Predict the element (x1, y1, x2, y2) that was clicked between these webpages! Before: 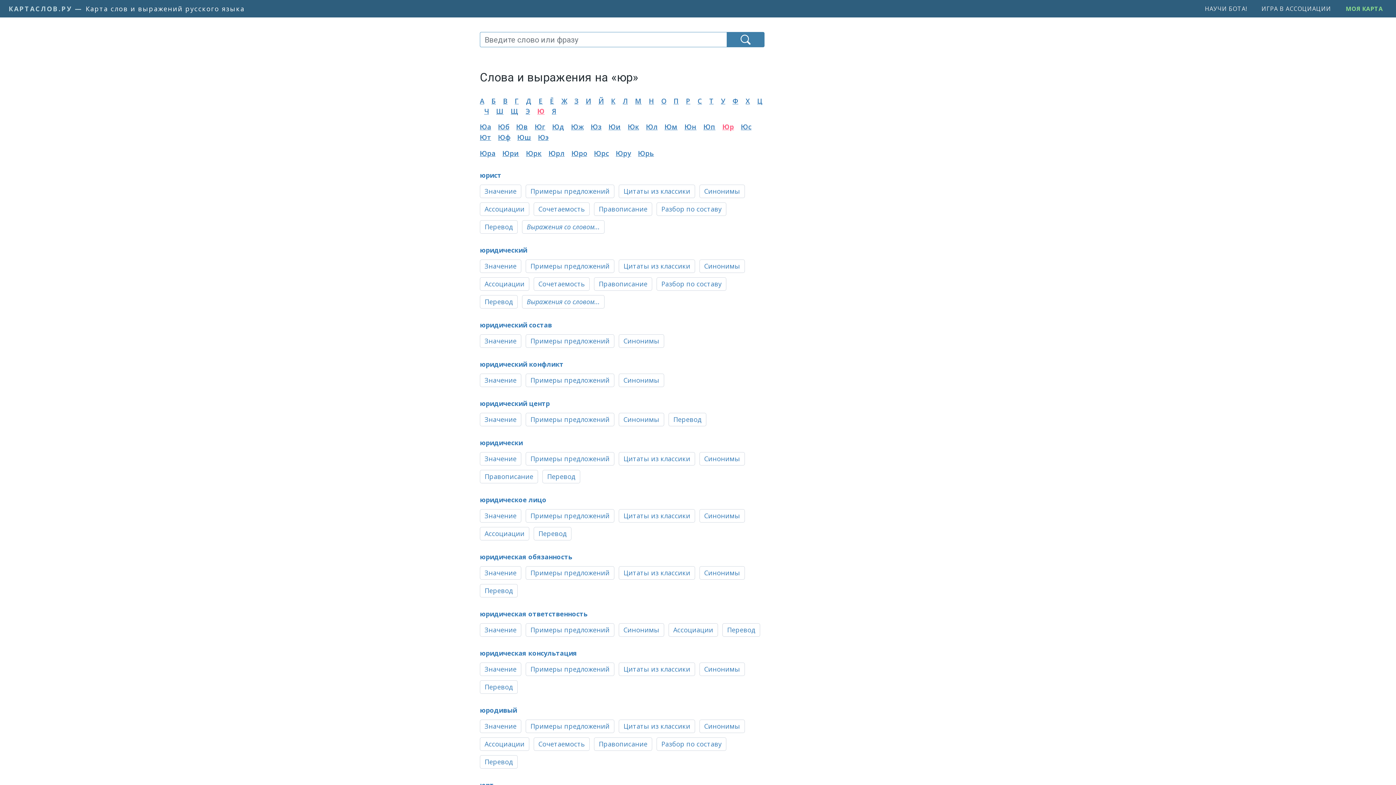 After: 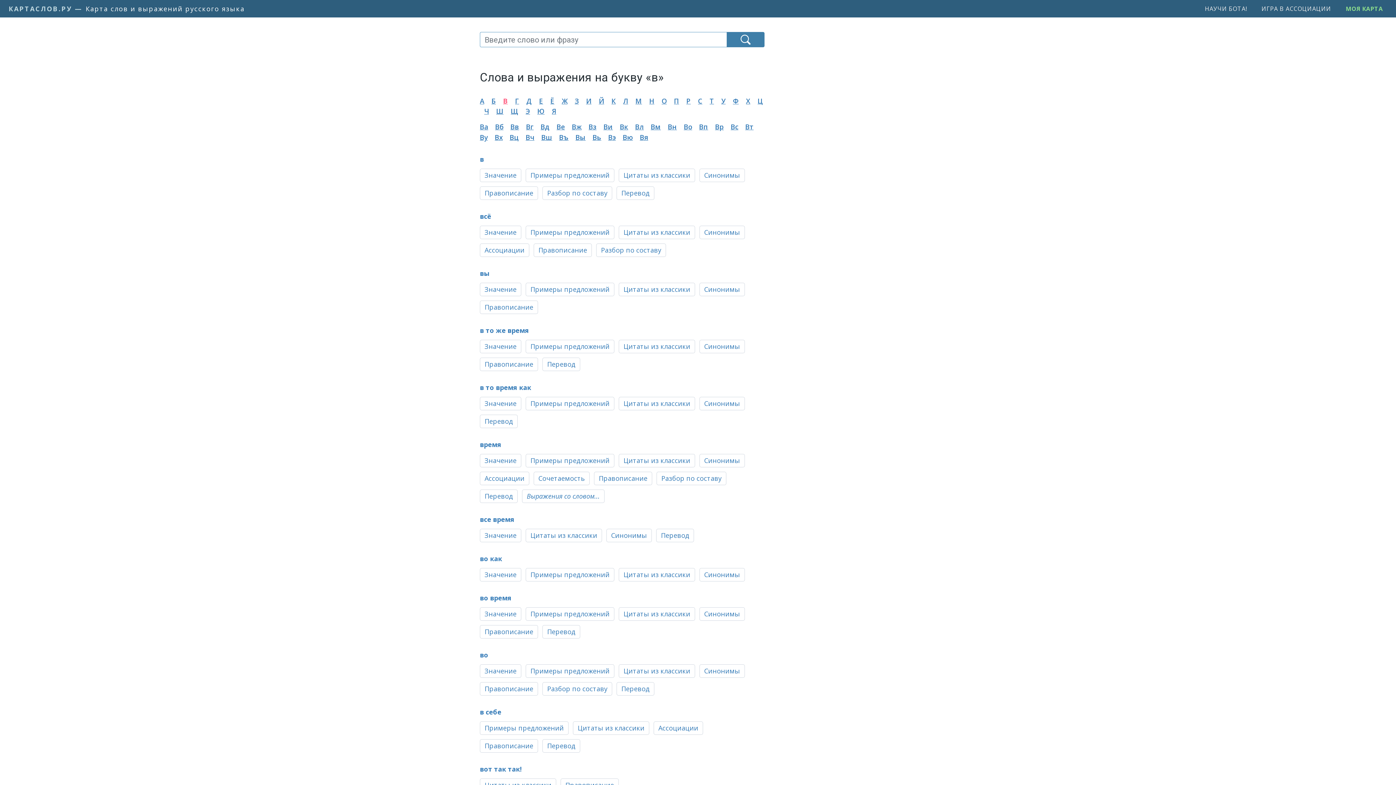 Action: bbox: (503, 96, 507, 105) label: В